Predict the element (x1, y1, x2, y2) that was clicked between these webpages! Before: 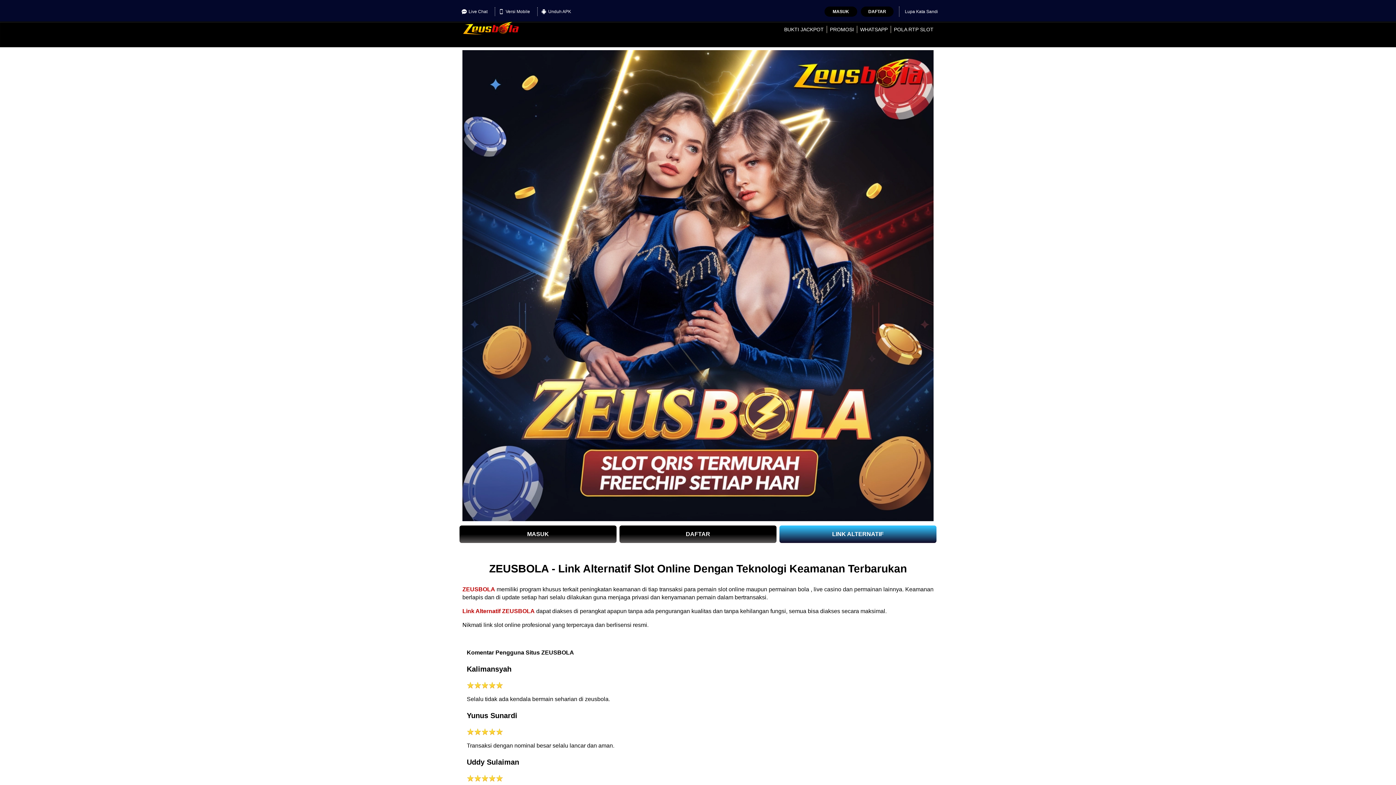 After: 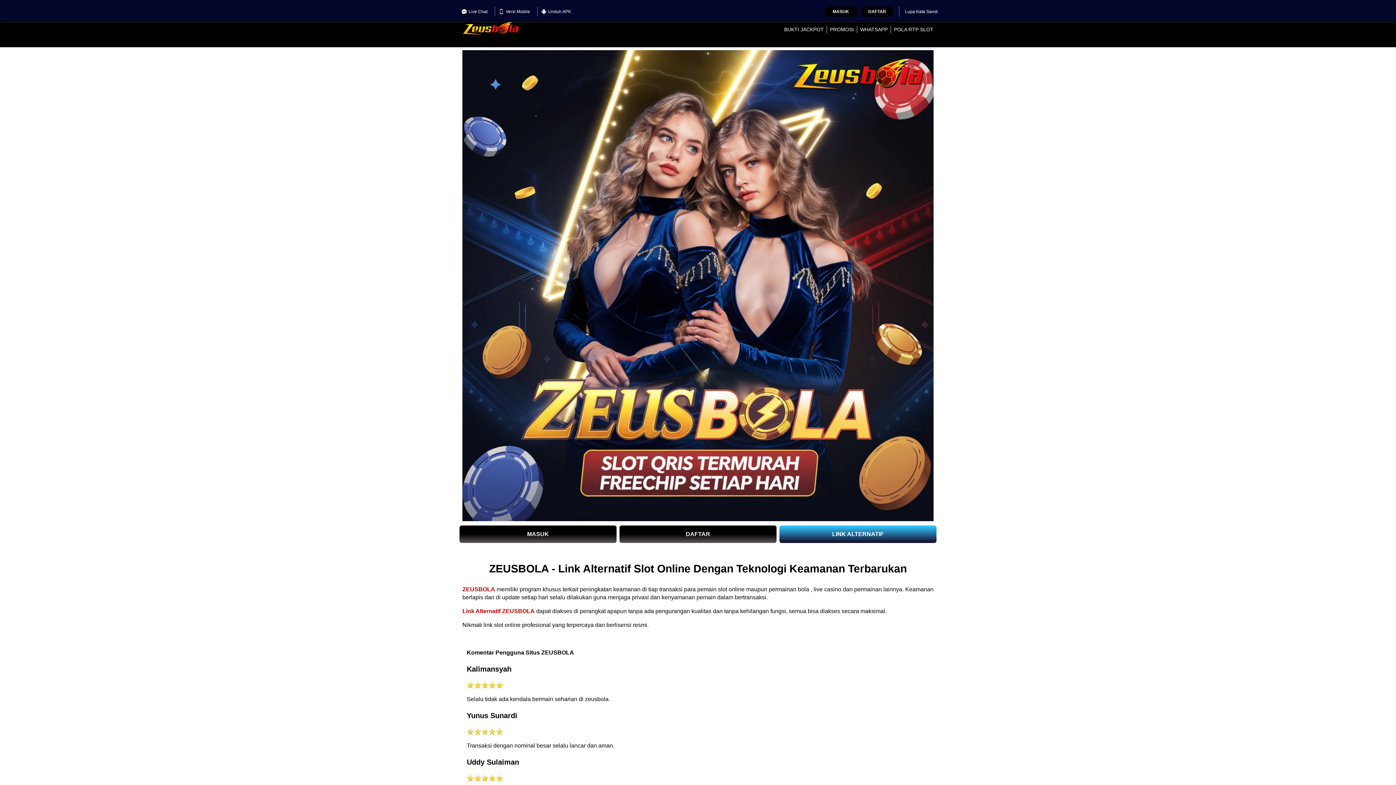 Action: bbox: (619, 525, 776, 543) label: DAFTAR